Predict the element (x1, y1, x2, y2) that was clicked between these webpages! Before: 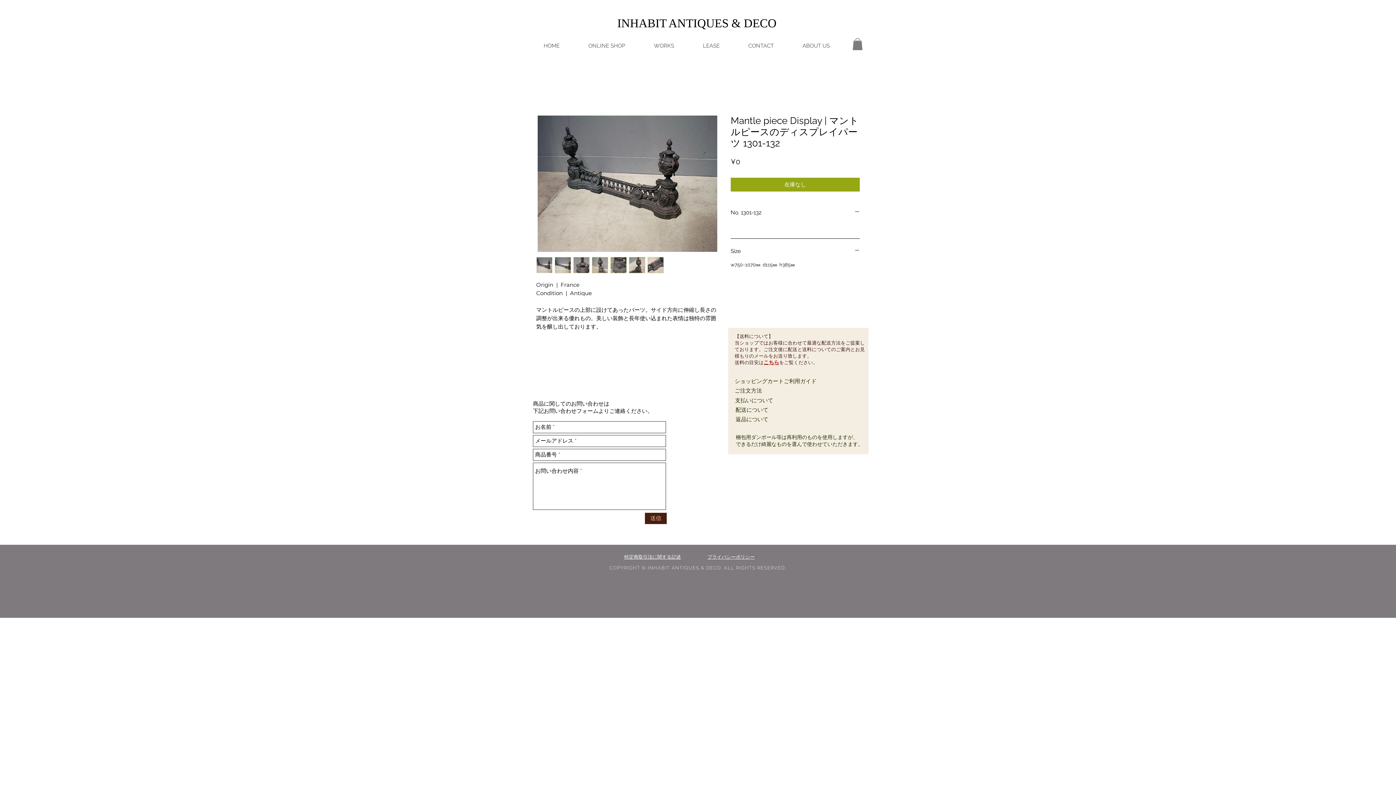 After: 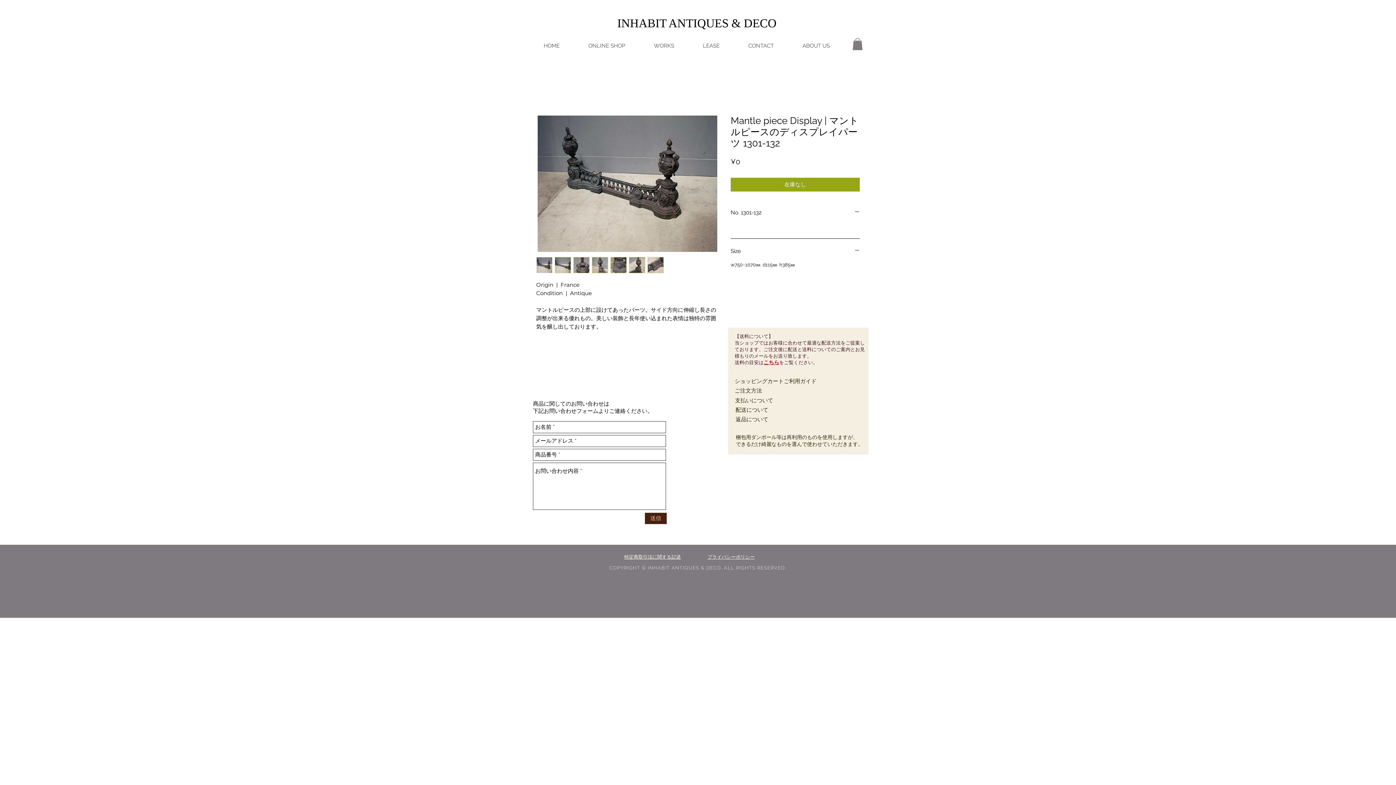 Action: bbox: (536, 257, 552, 273)